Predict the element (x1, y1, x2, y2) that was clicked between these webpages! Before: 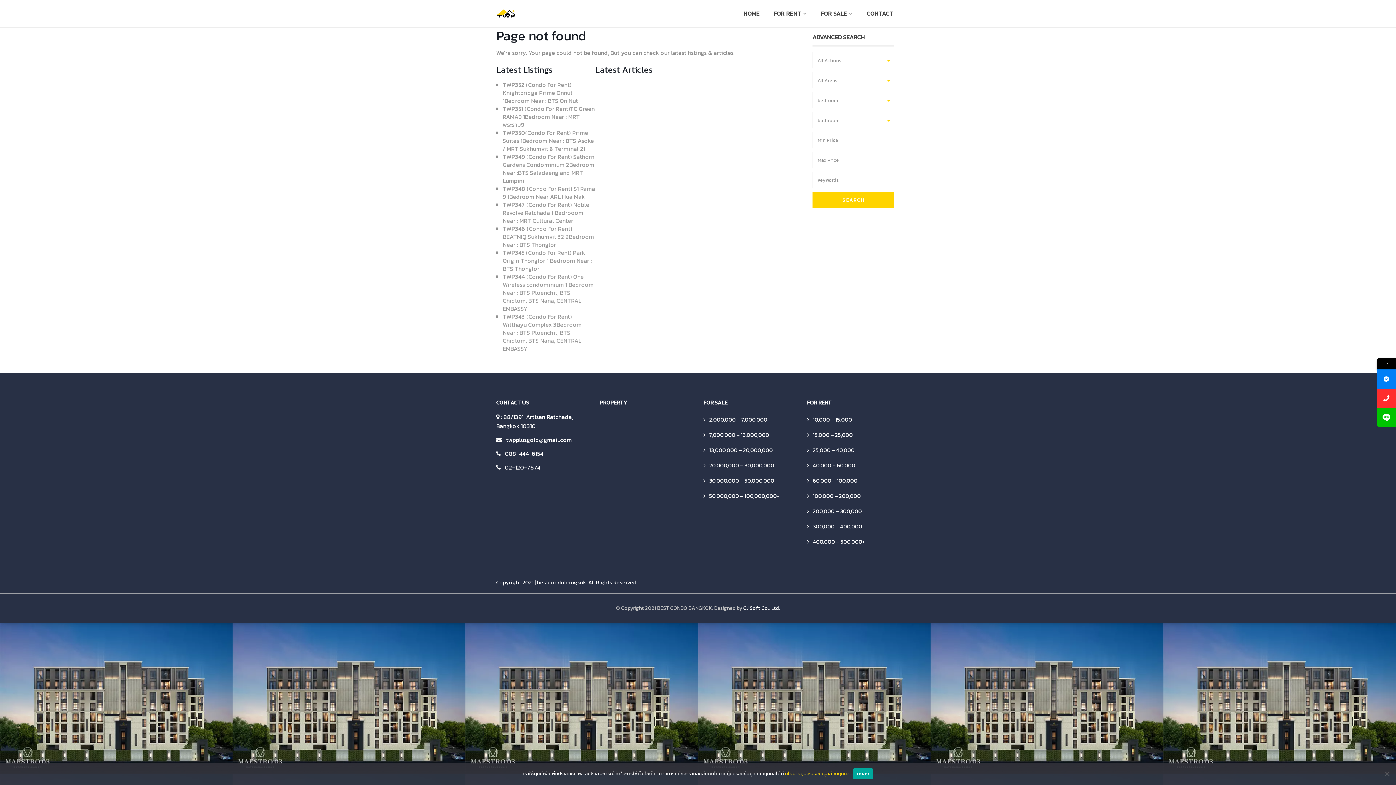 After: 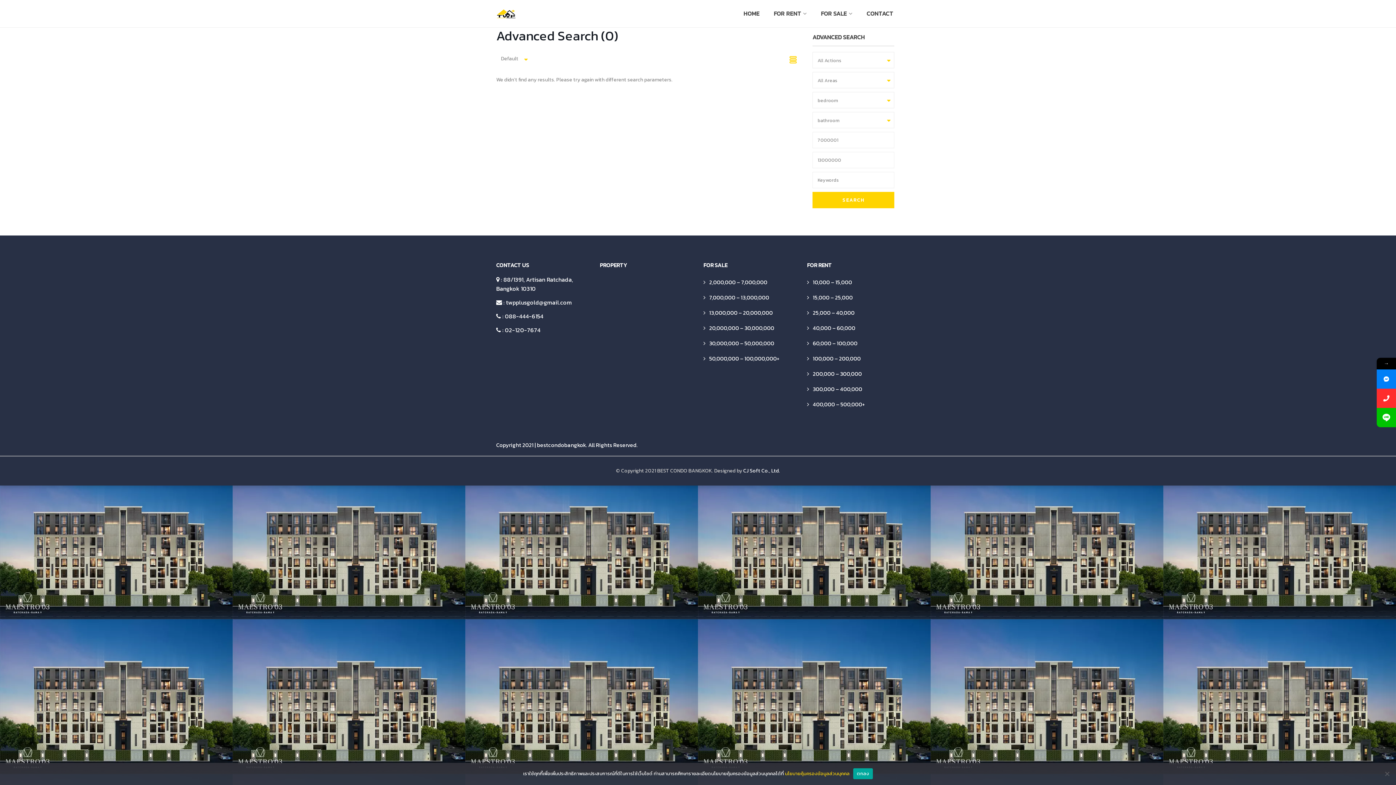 Action: bbox: (709, 430, 769, 439) label: 7,000,000 – 13,000,000